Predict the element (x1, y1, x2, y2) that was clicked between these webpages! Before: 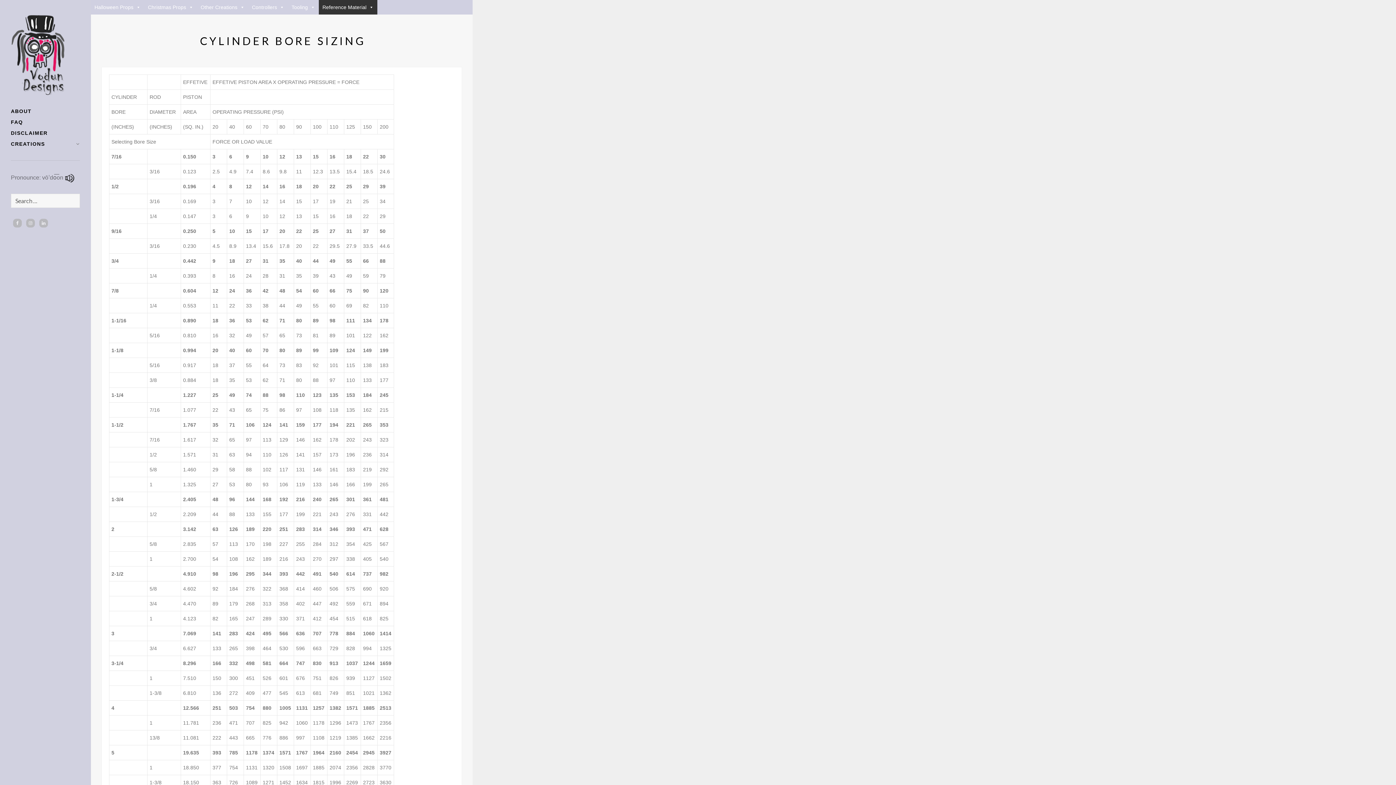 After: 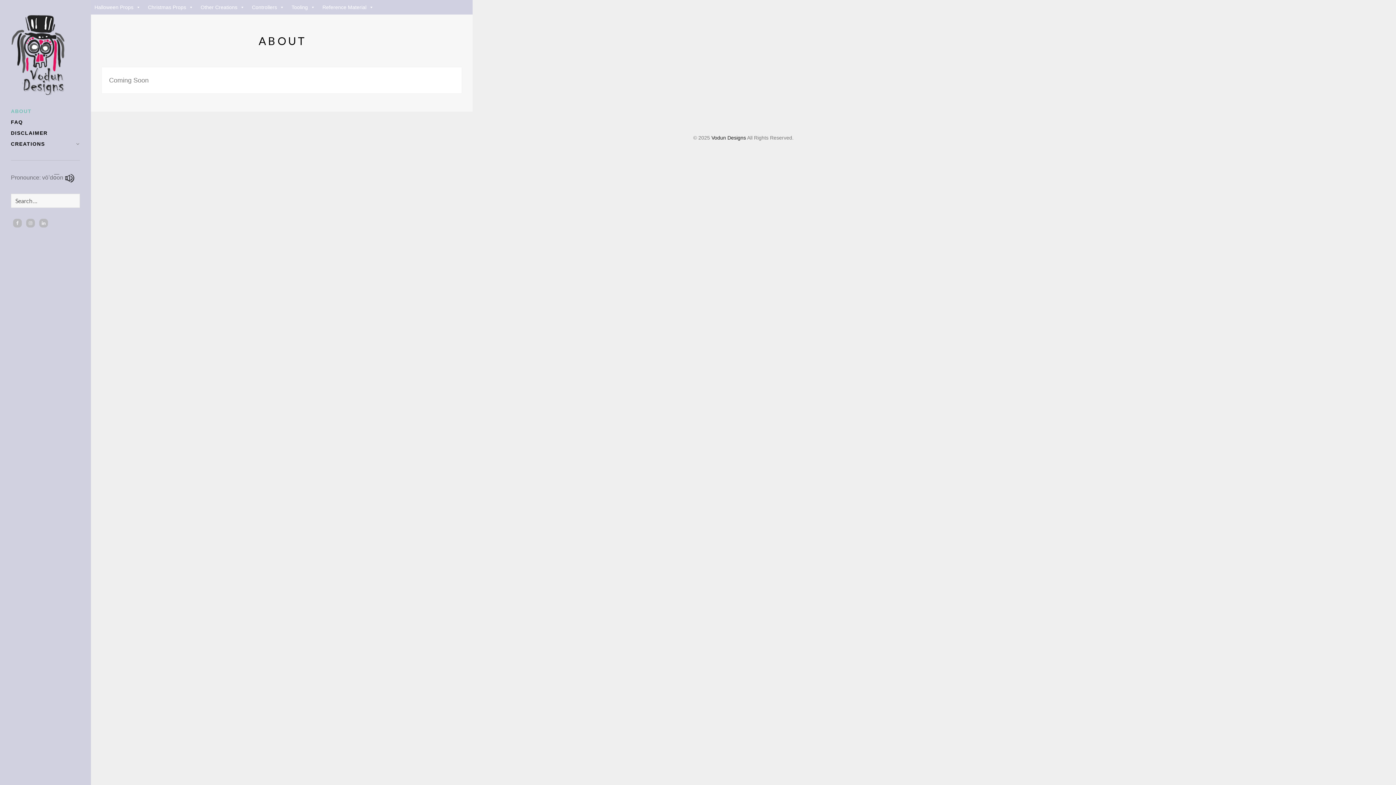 Action: label: ABOUT bbox: (10, 107, 31, 115)